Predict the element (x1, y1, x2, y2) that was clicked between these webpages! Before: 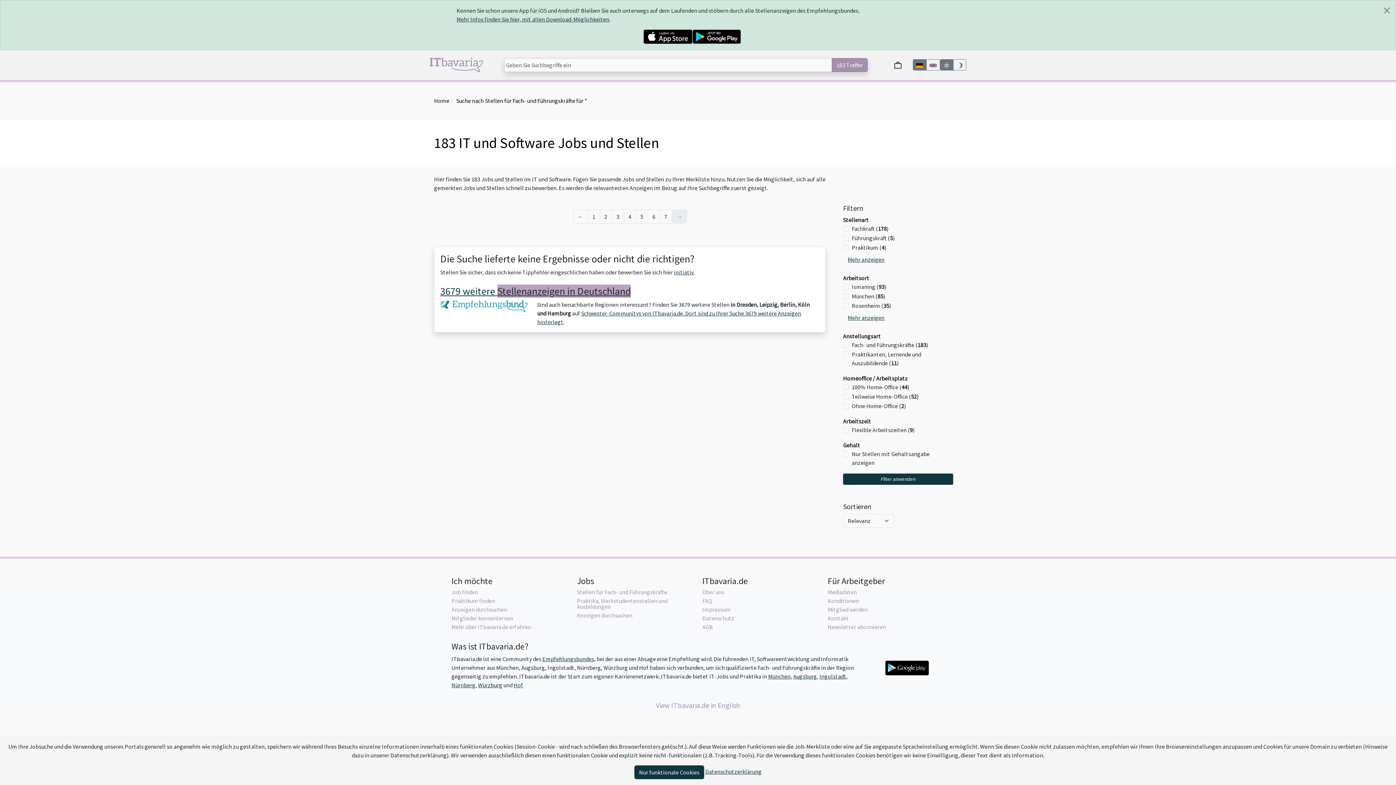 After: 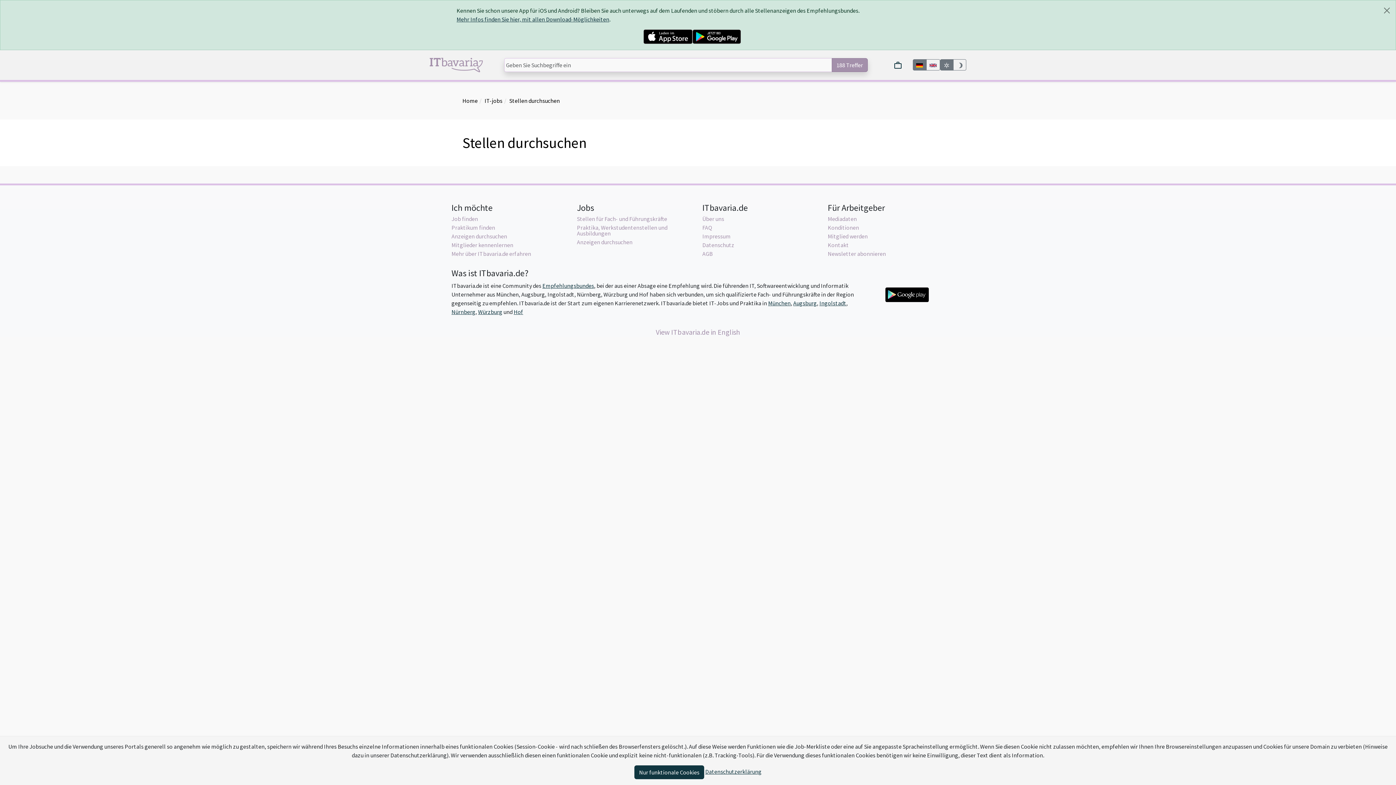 Action: bbox: (451, 606, 507, 613) label: Anzeigen durchsuchen